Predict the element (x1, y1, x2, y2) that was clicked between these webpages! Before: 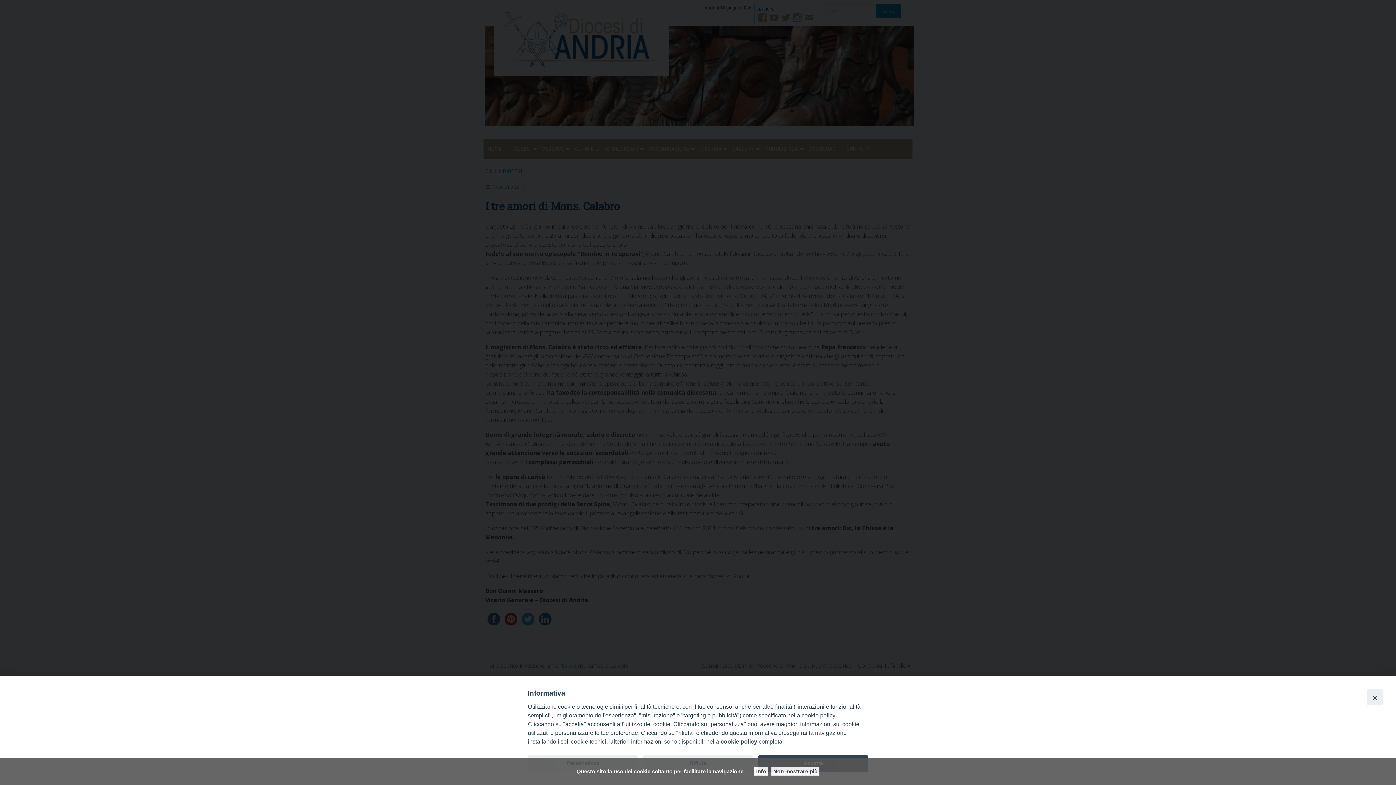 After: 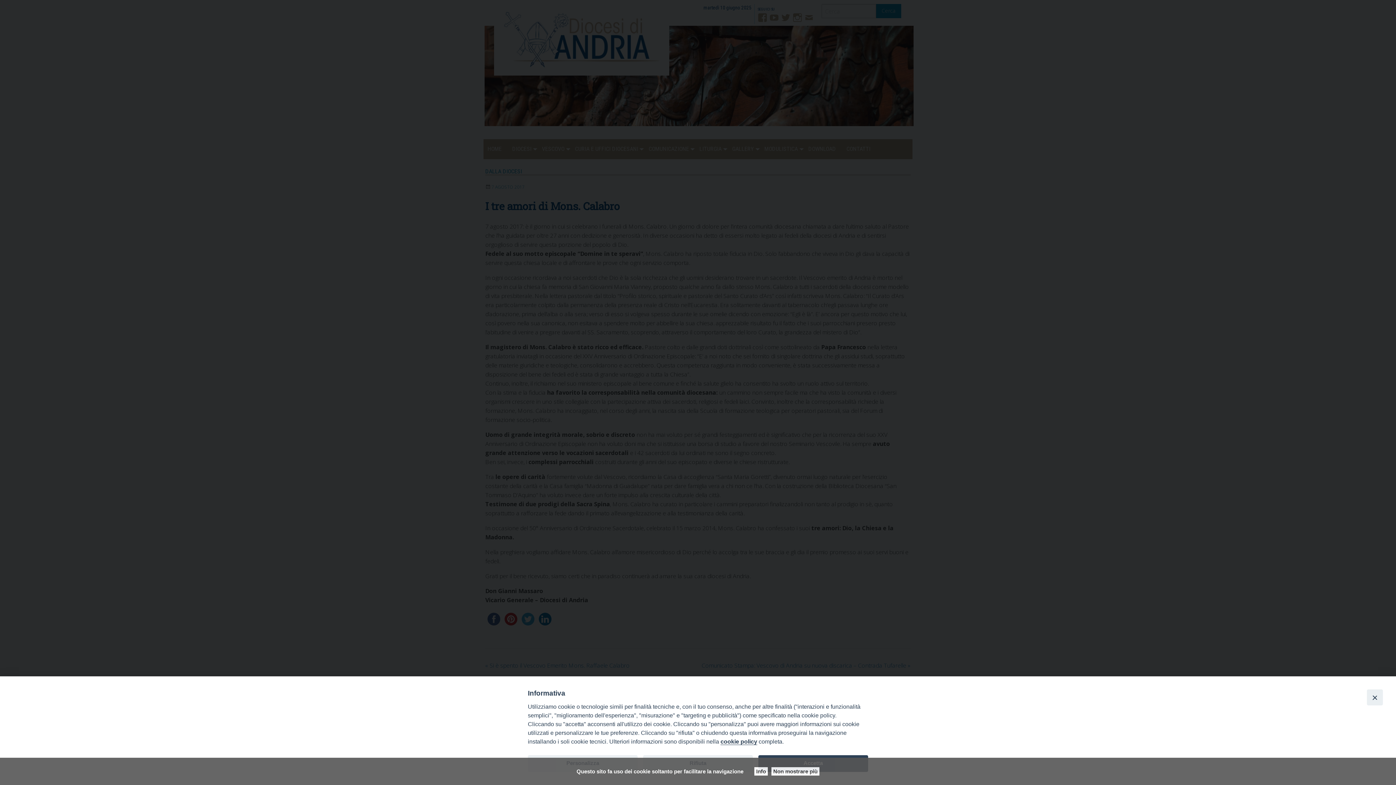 Action: bbox: (720, 738, 757, 745) label: cookie policy